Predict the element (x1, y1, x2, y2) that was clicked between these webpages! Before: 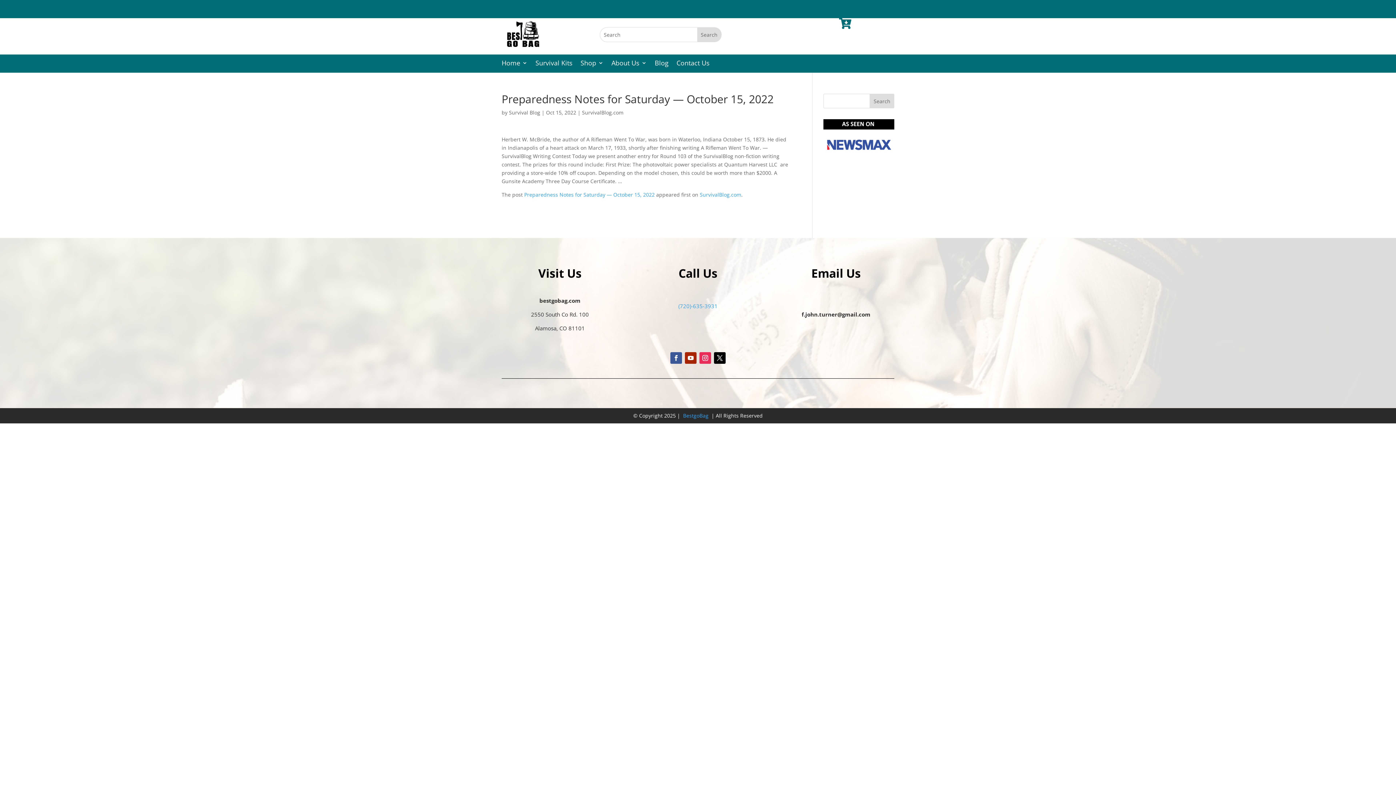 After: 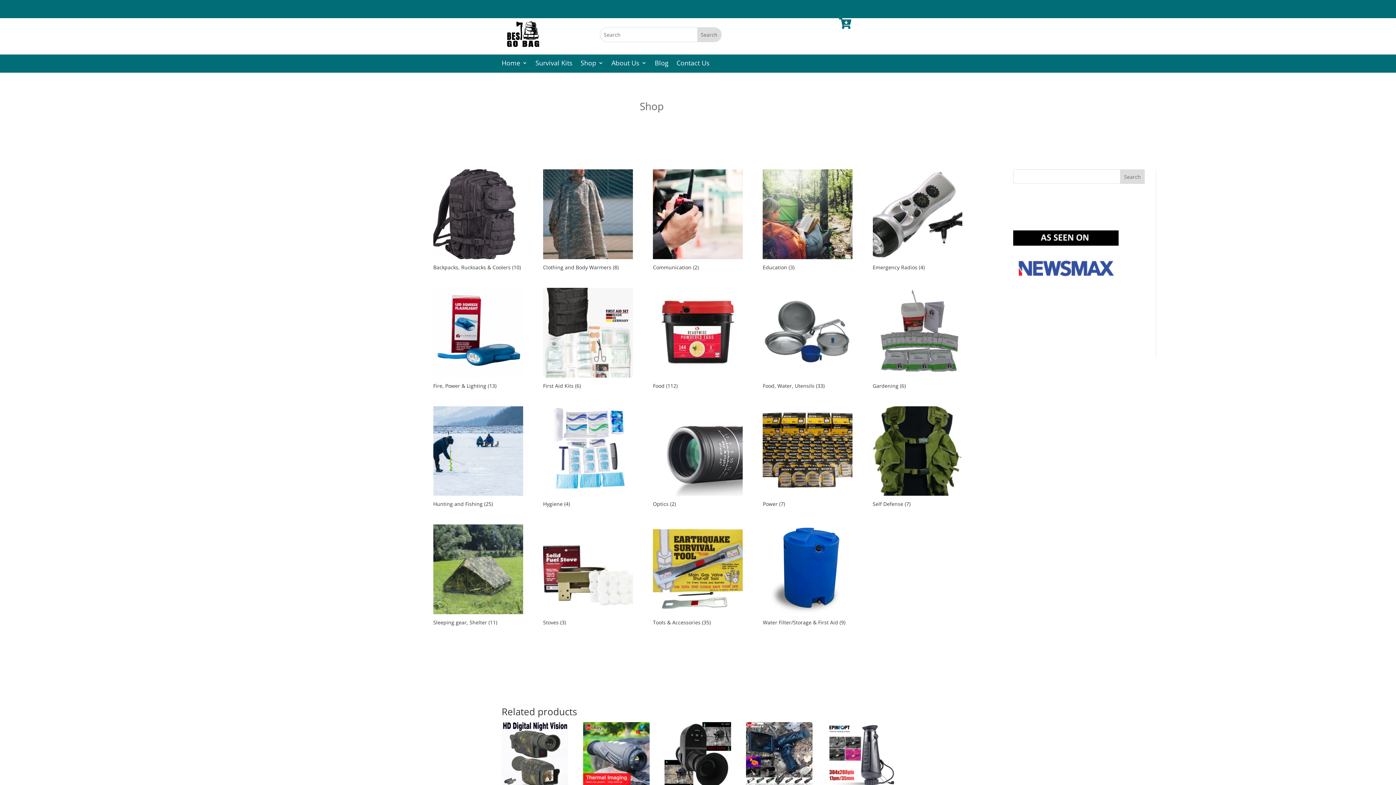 Action: bbox: (580, 60, 603, 68) label: Shop